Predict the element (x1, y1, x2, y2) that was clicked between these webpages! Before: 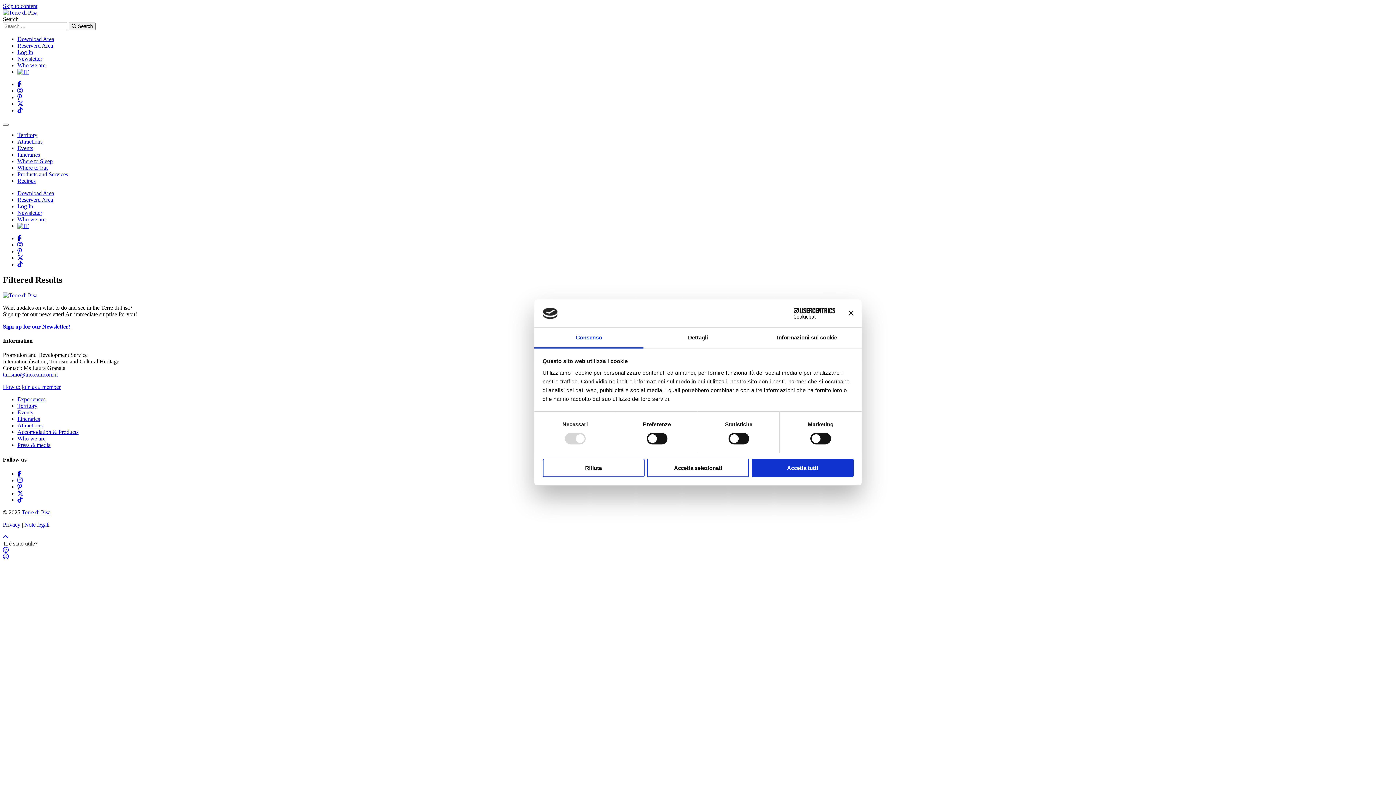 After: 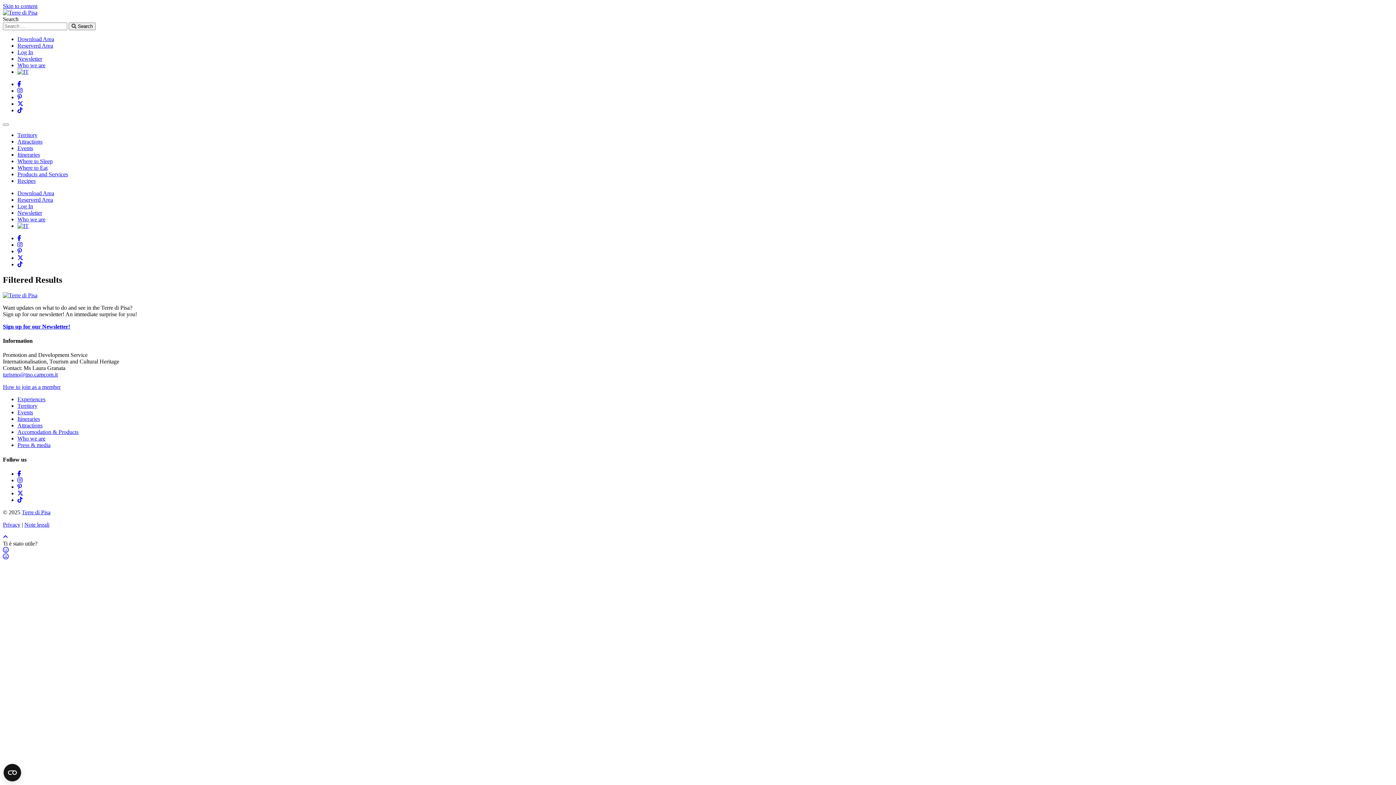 Action: label: Chiudi banner bbox: (848, 311, 853, 316)